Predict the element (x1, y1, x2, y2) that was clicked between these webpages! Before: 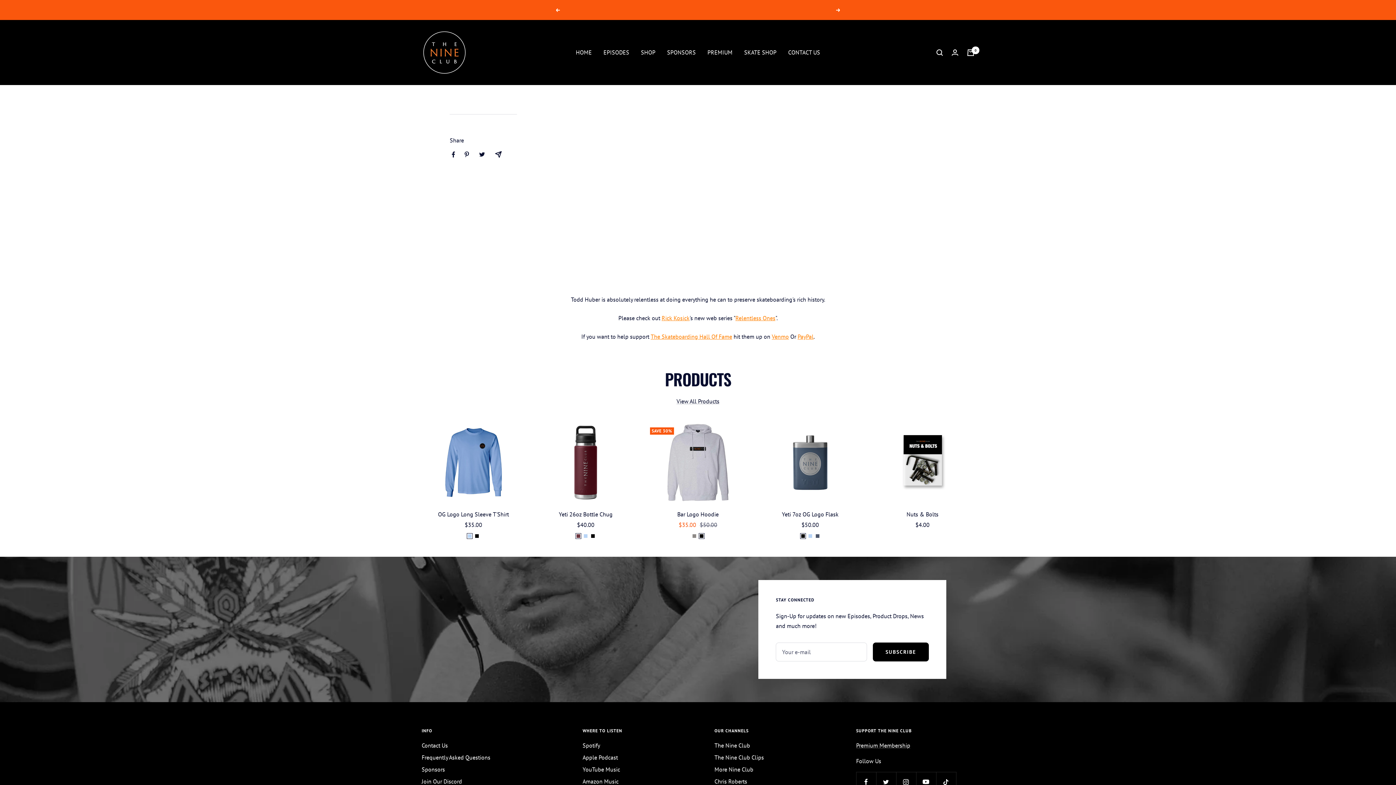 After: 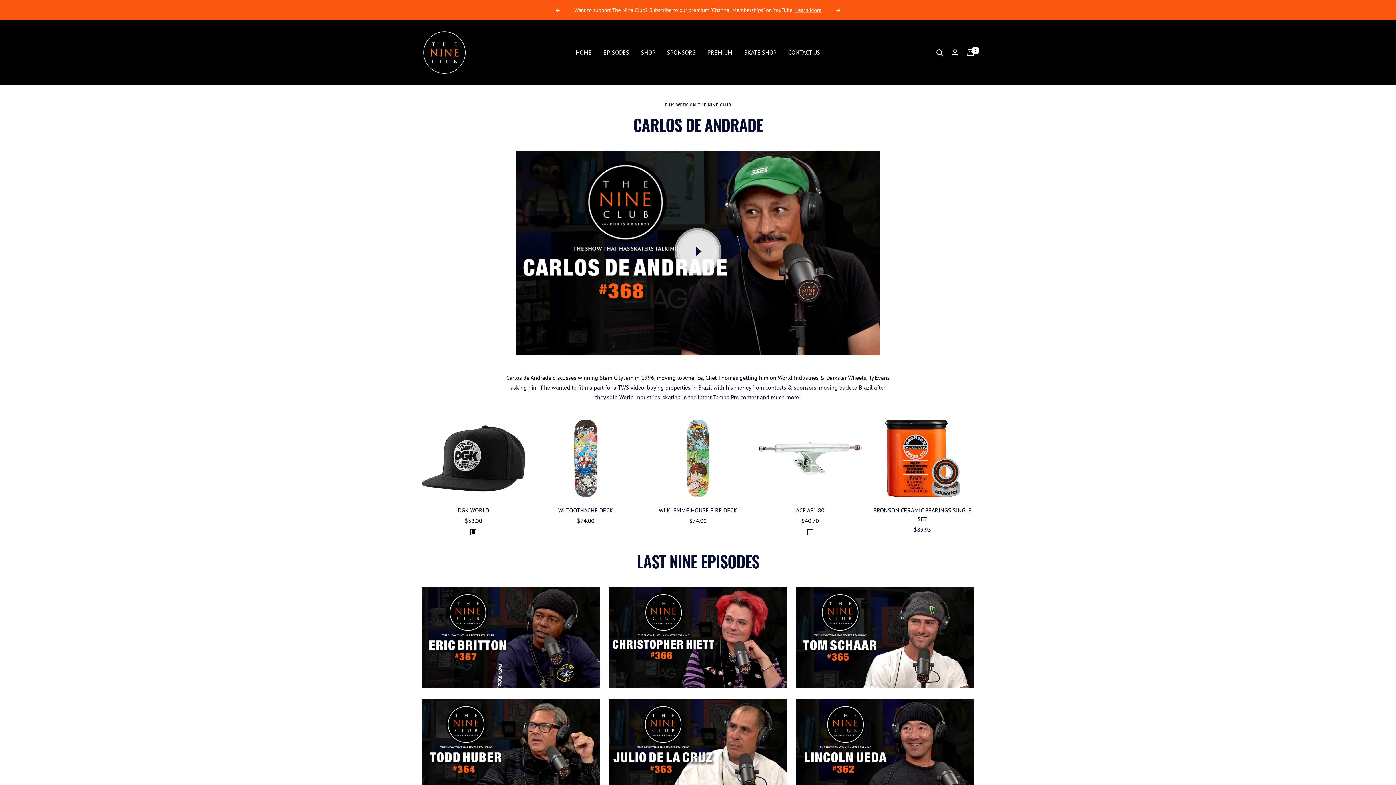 Action: bbox: (421, 29, 467, 75) label: The Nine Club